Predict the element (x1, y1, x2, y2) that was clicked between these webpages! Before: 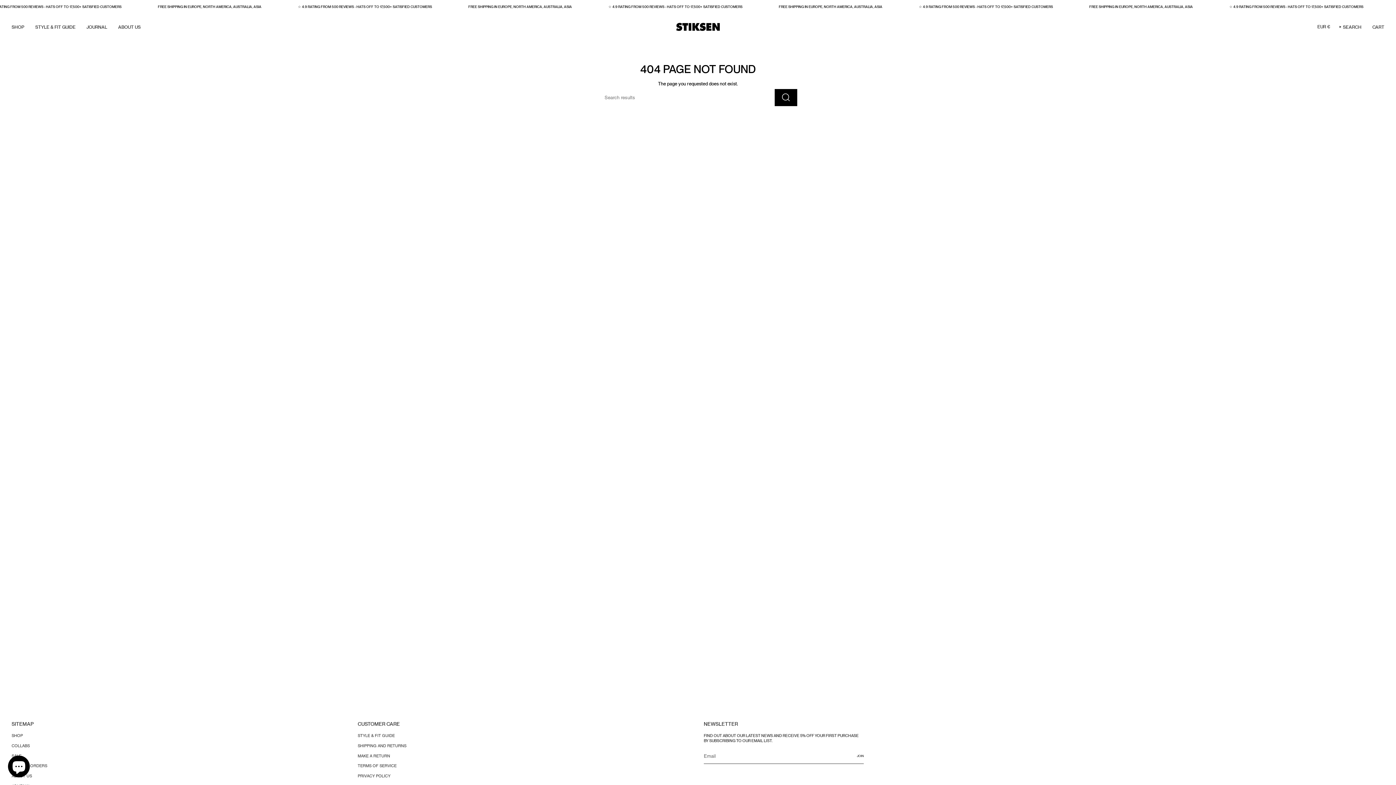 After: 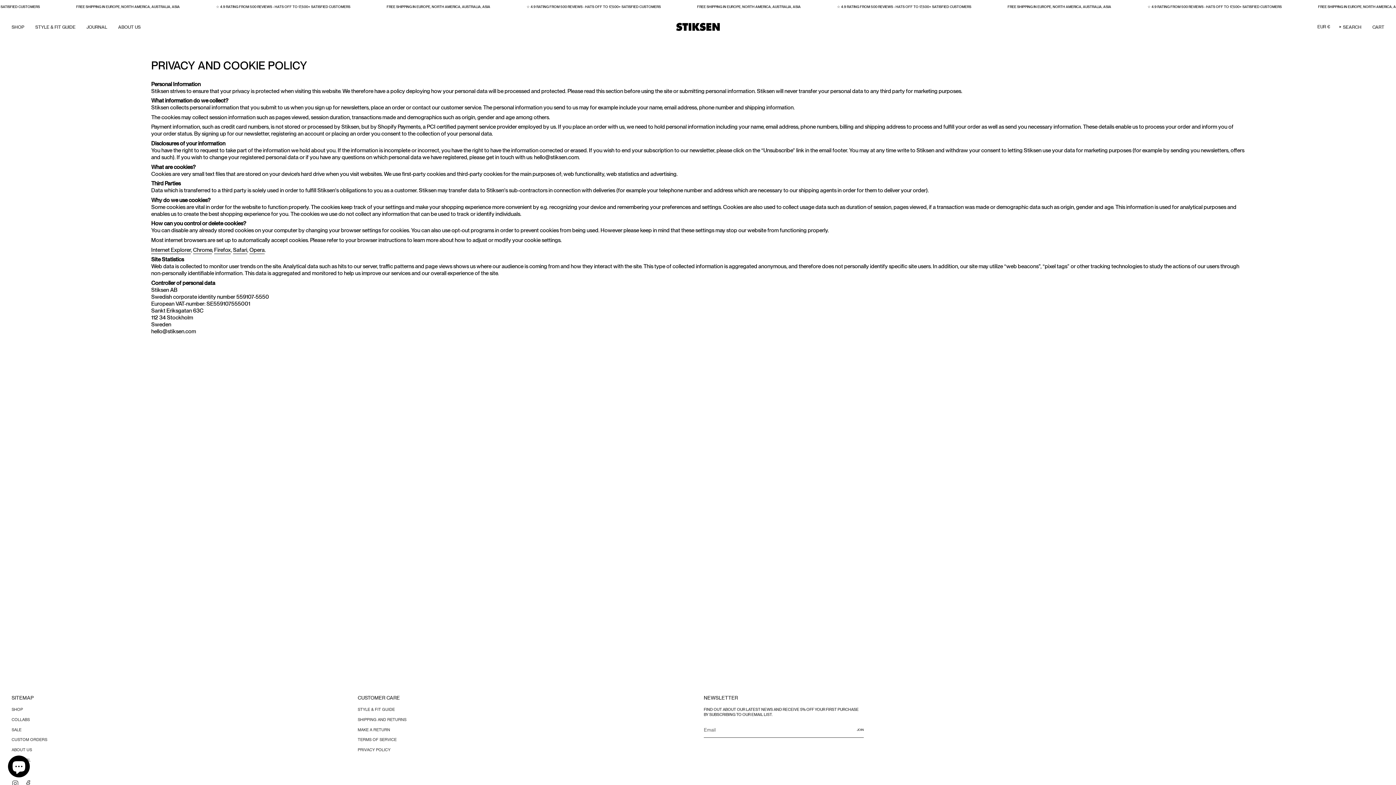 Action: label: PRIVACY POLICY bbox: (357, 773, 390, 778)